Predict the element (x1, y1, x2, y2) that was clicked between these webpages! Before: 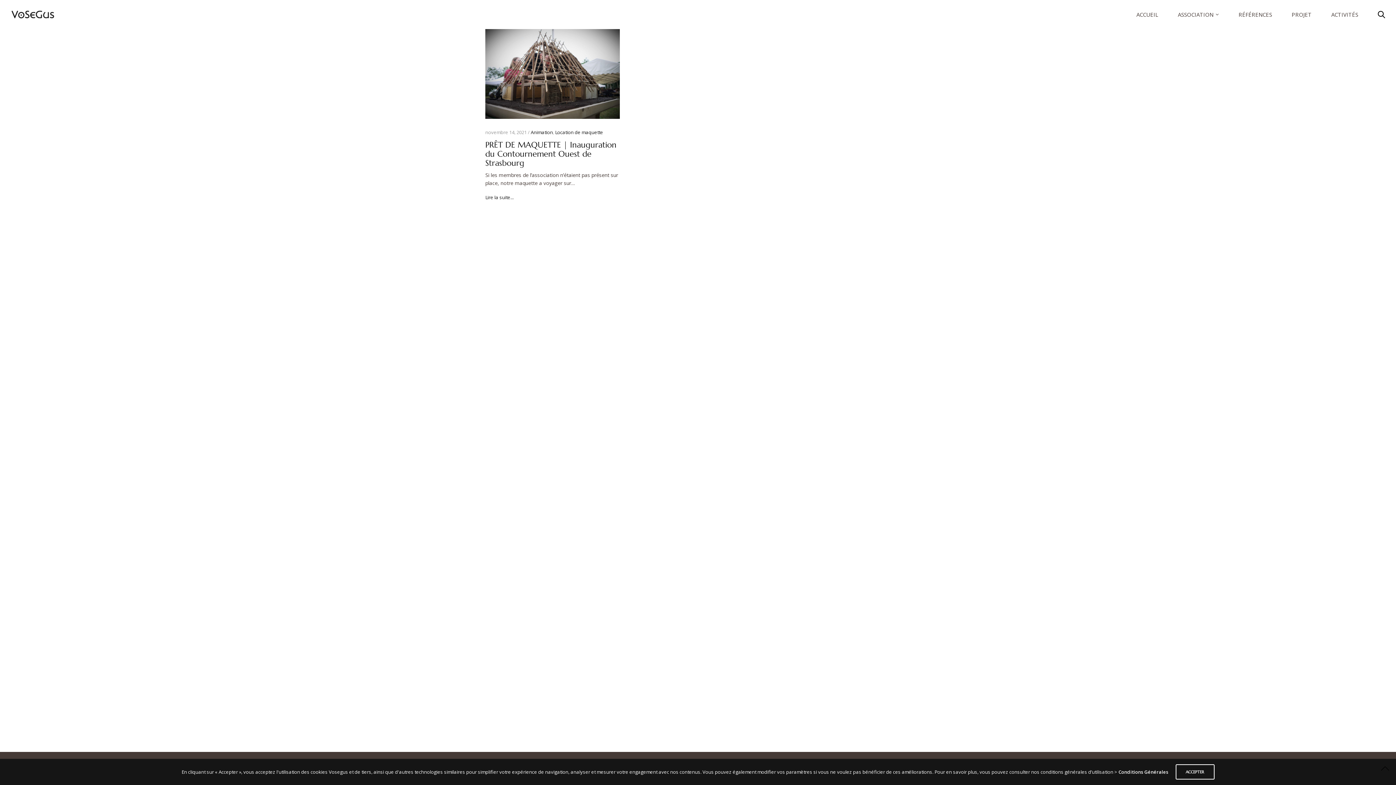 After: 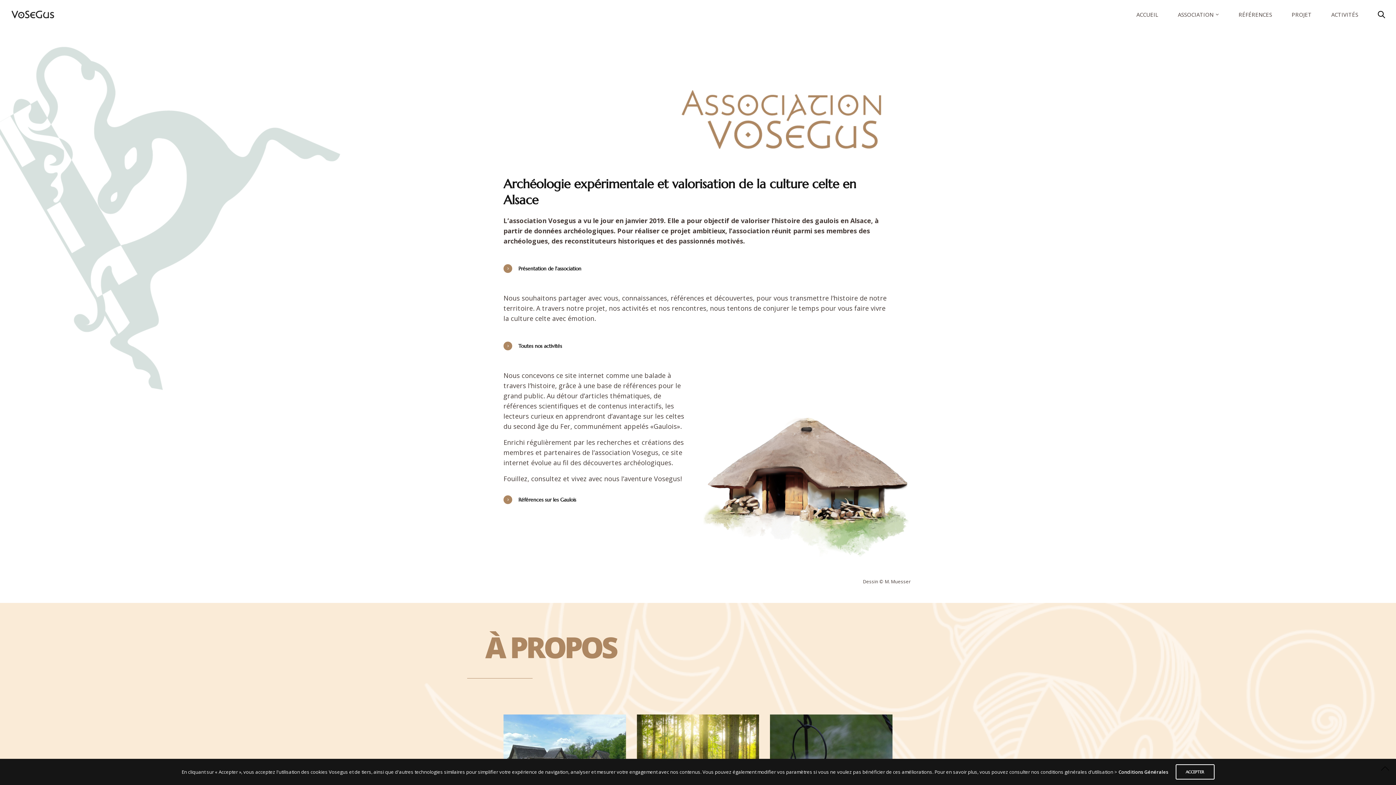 Action: bbox: (10, 7, 54, 21)